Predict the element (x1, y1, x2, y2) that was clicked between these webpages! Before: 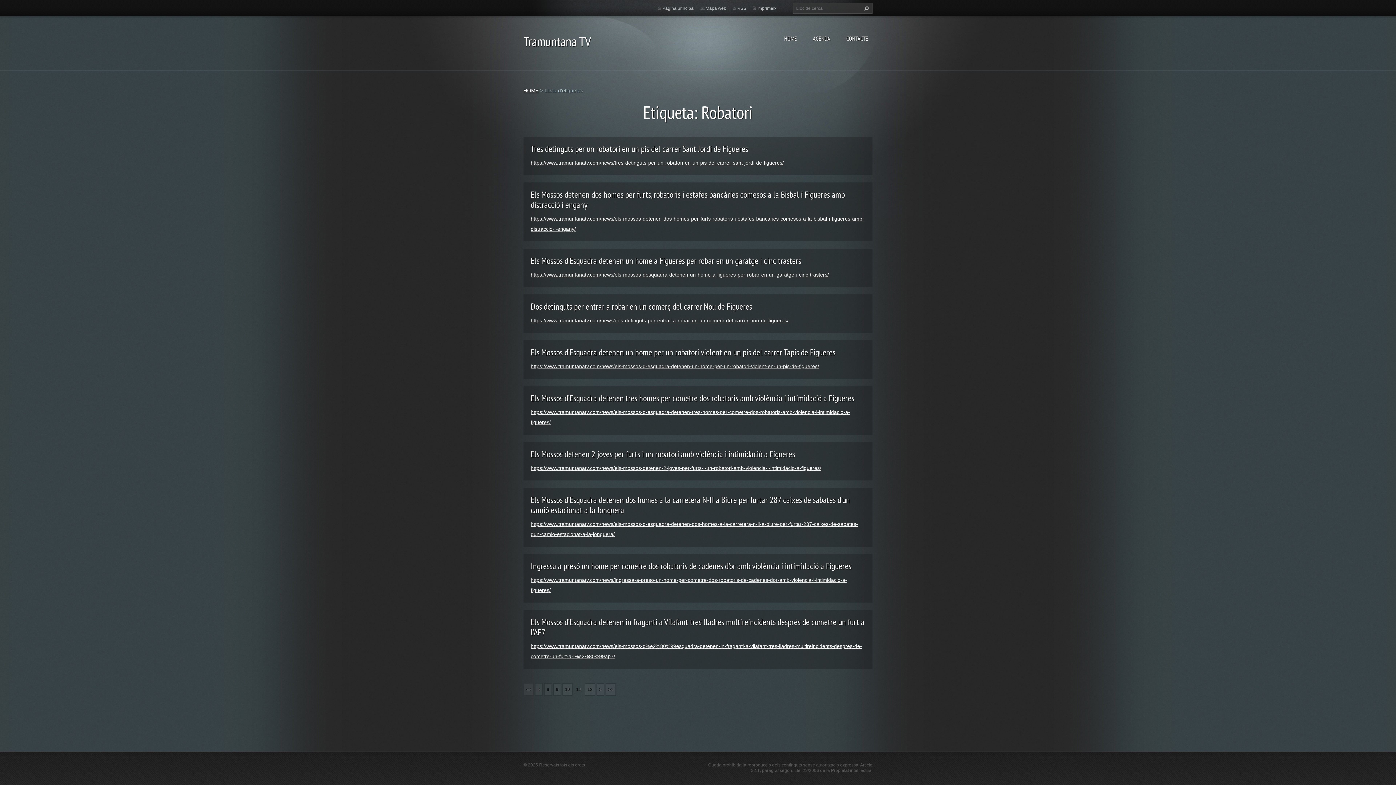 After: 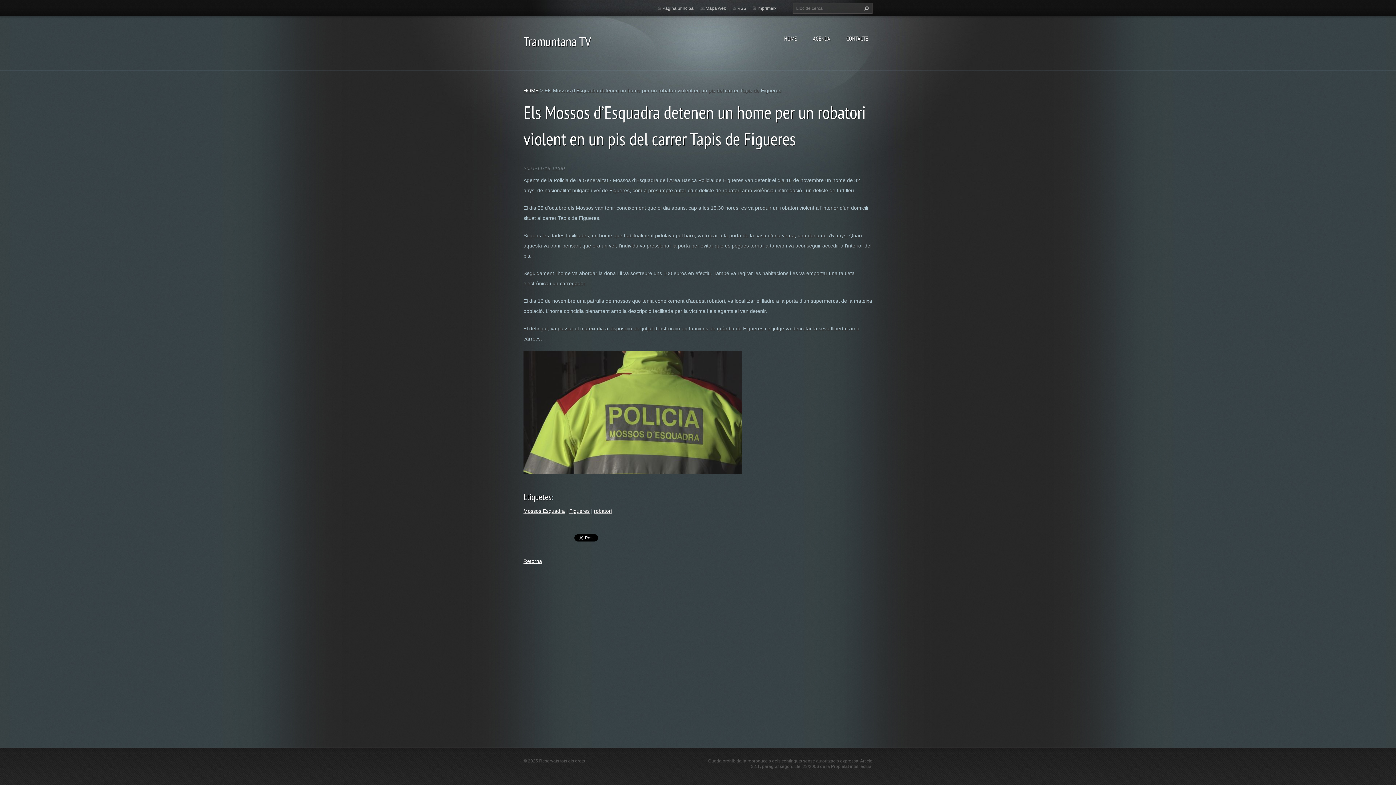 Action: label: Els Mossos d’Esquadra detenen un home per un robatori violent en un pis del carrer Tapis de Figueres bbox: (530, 346, 835, 358)